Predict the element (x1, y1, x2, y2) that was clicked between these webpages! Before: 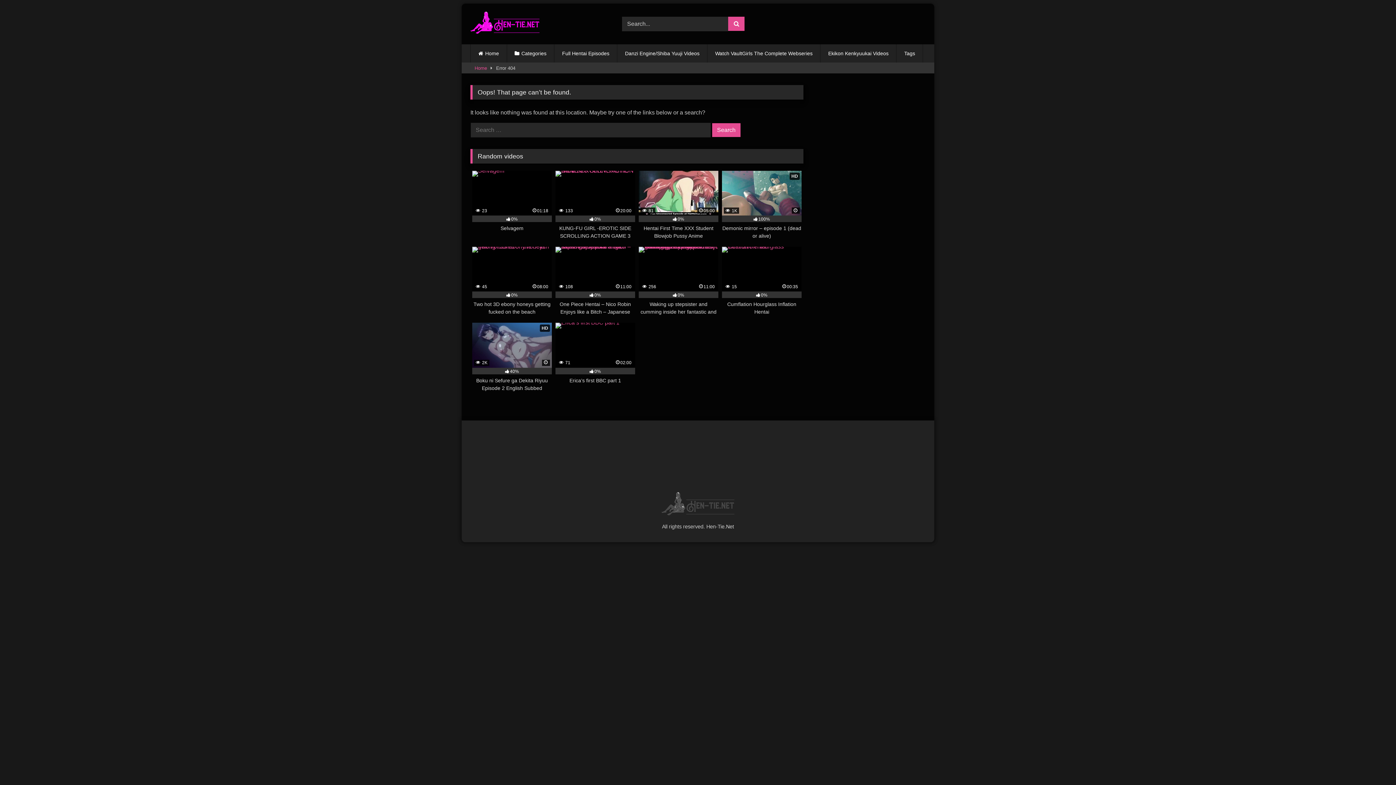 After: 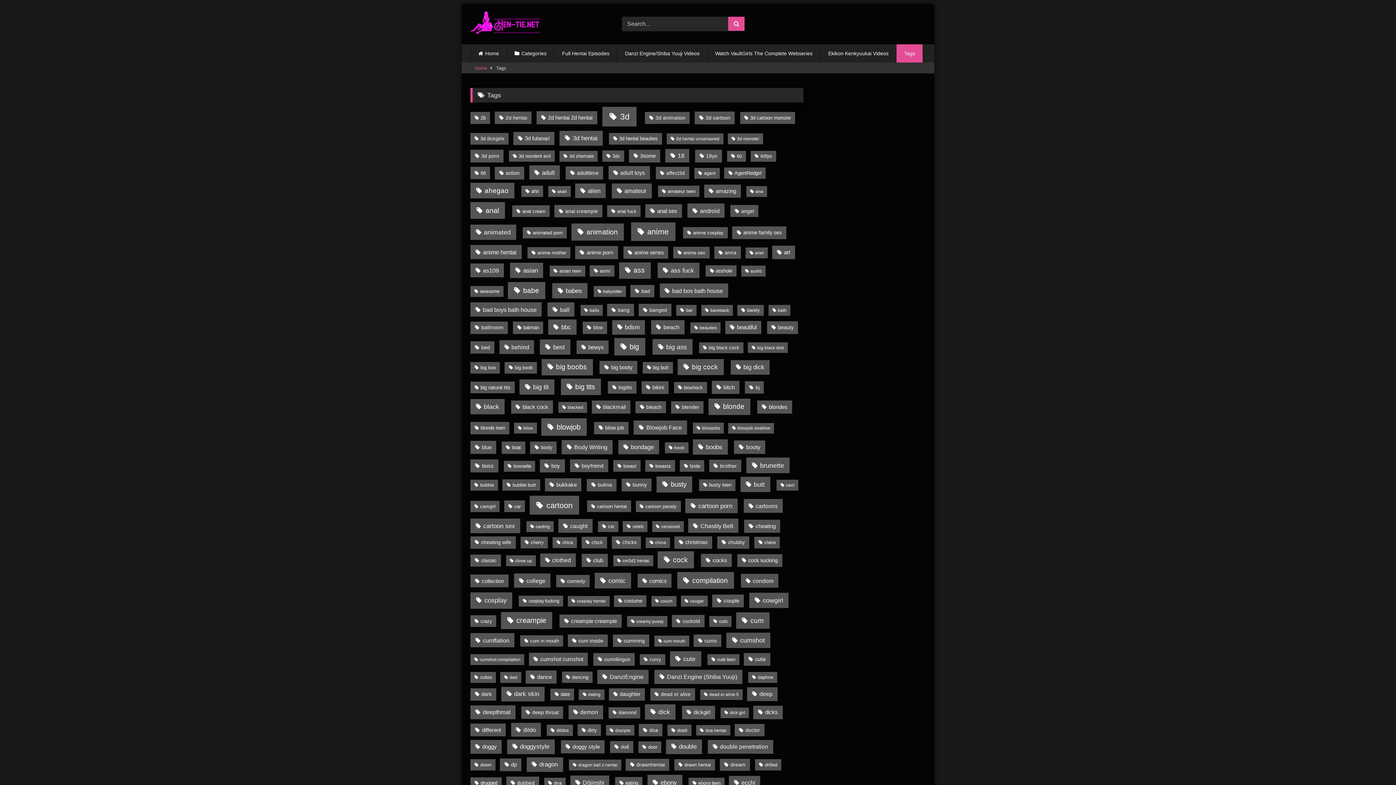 Action: label: Tags bbox: (896, 44, 922, 62)